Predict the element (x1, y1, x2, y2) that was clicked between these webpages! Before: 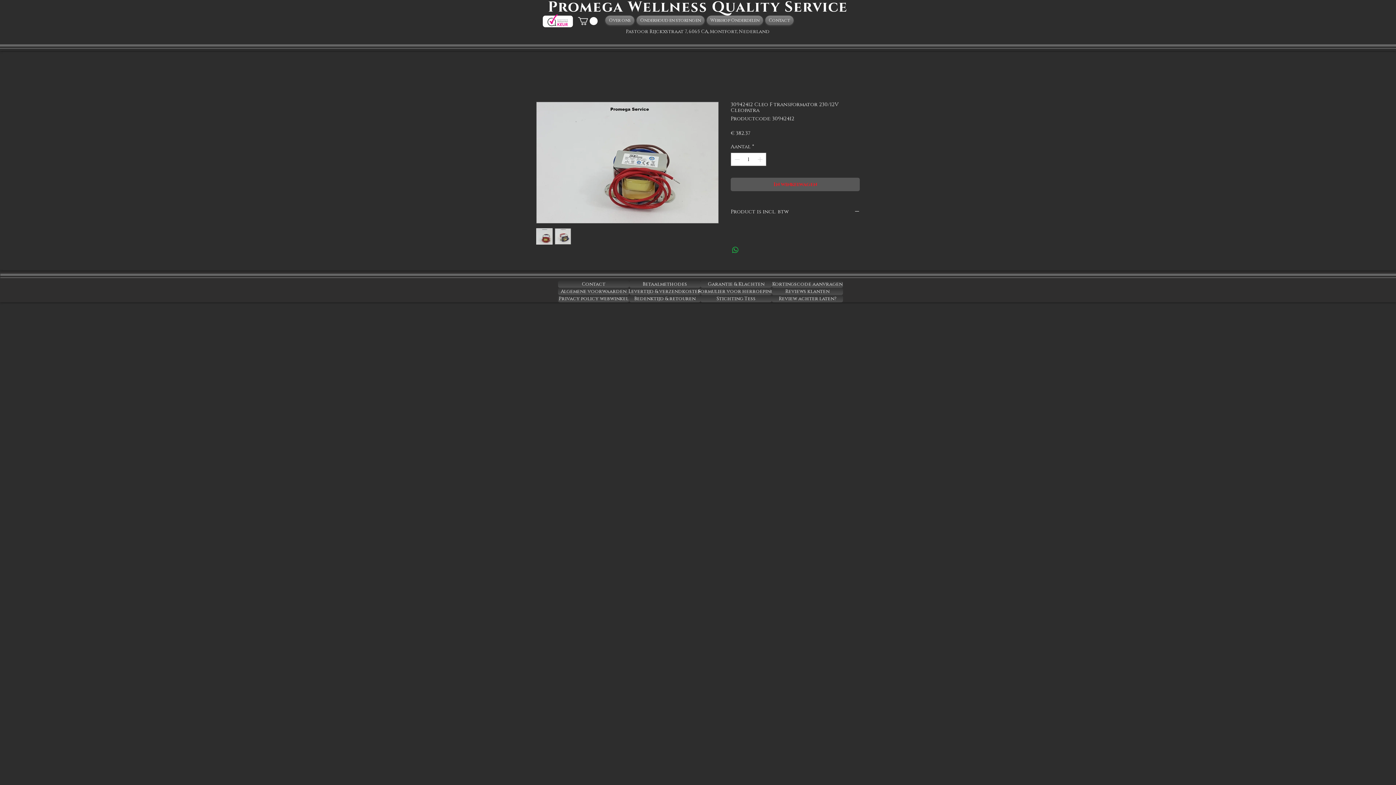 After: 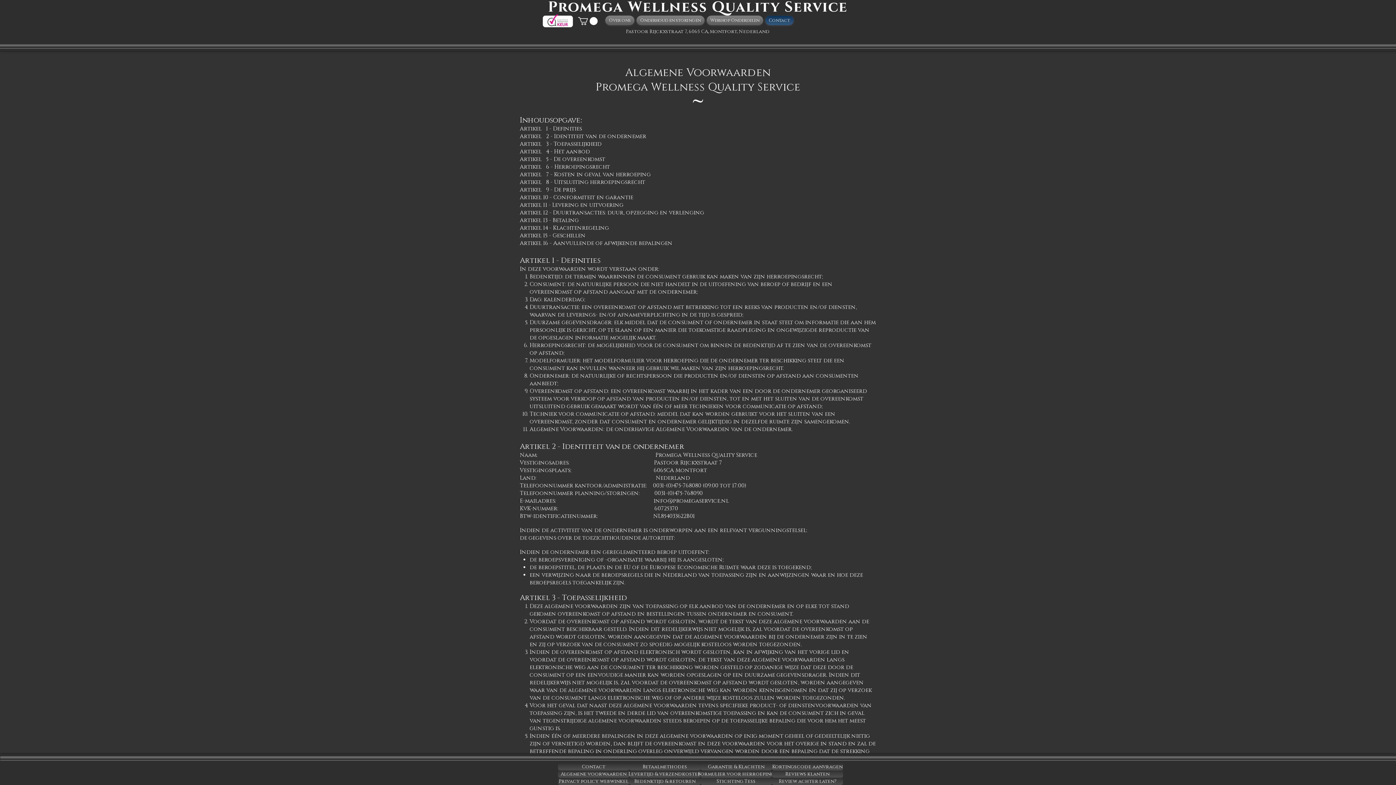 Action: label: Algemene voorwaarden bbox: (558, 288, 629, 295)